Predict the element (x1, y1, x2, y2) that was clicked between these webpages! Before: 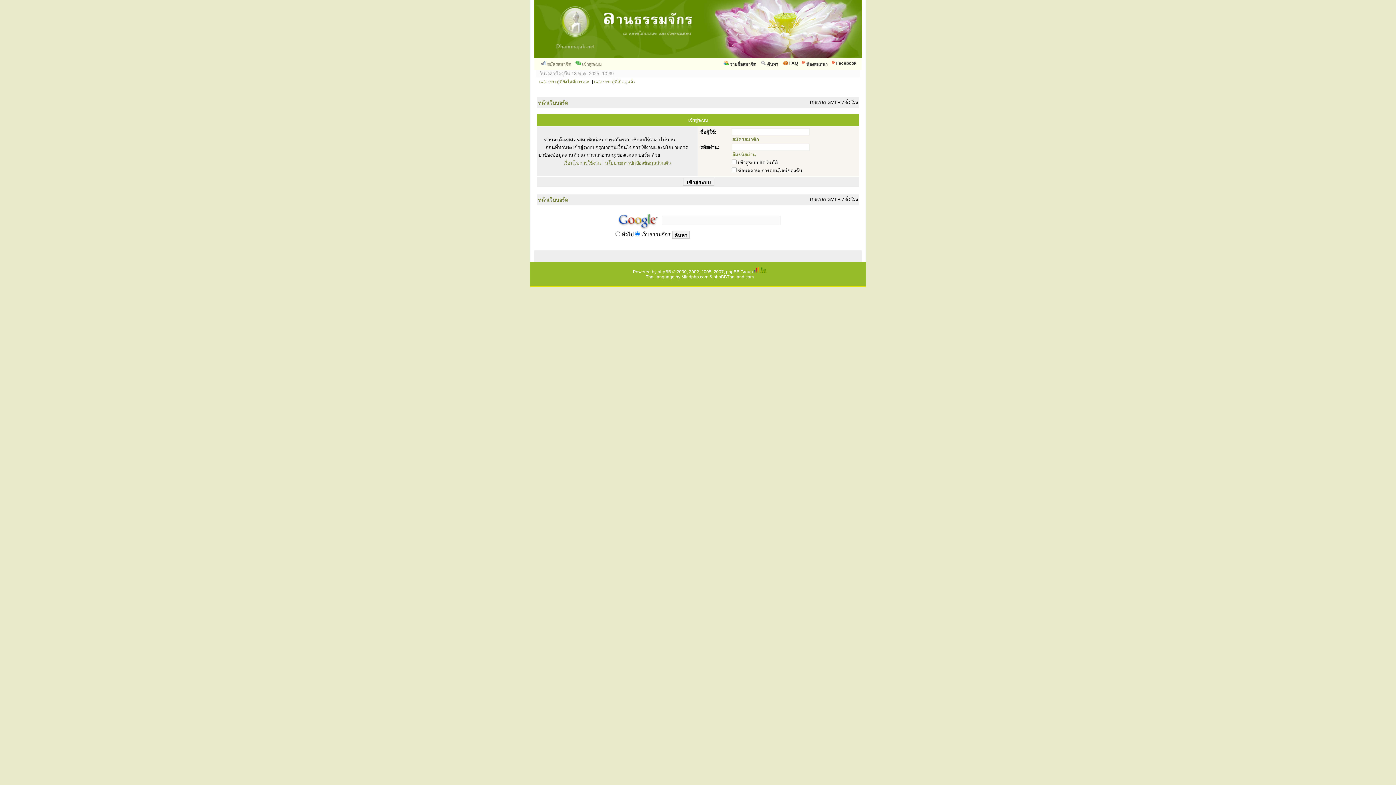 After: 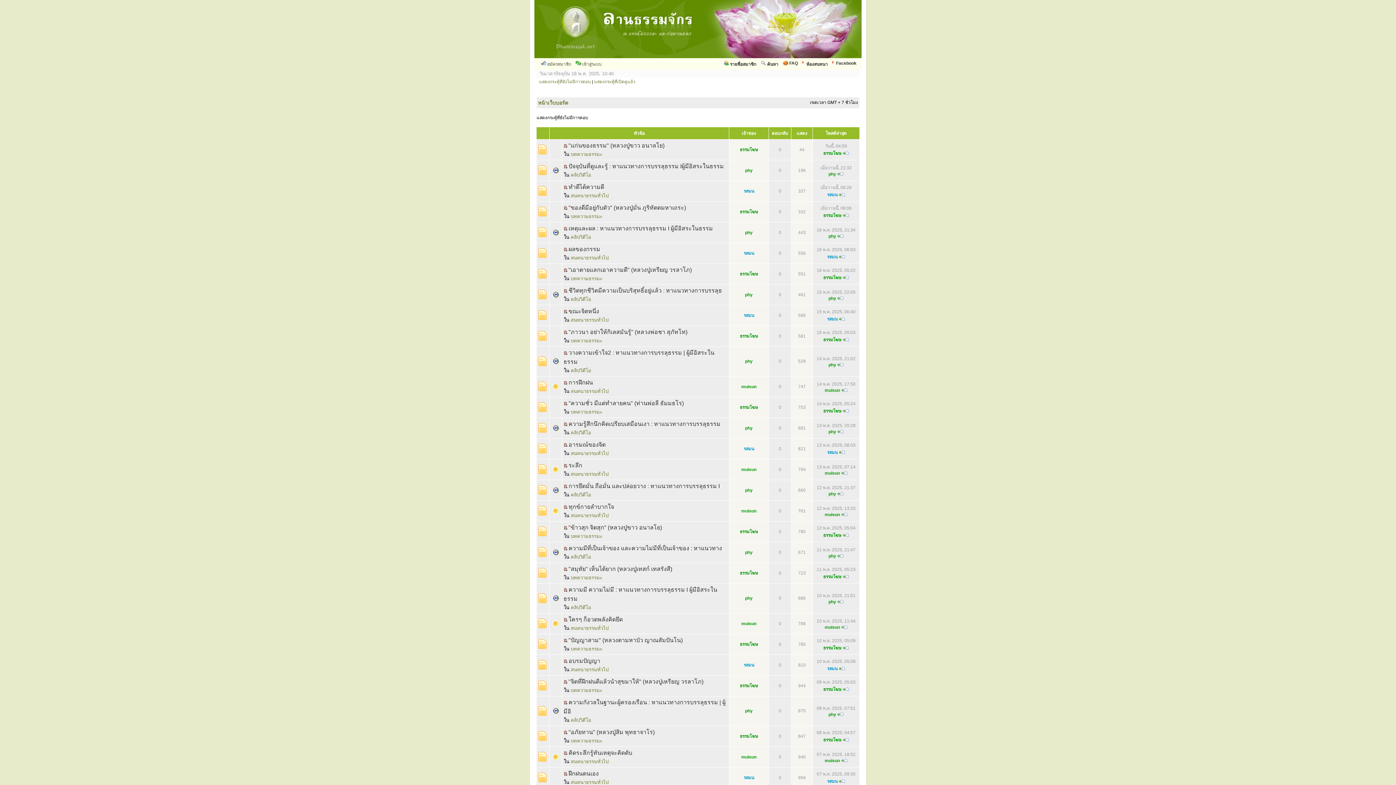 Action: bbox: (539, 79, 590, 84) label: แสดงกระทู้ที่ยังไม่มีการตอบ